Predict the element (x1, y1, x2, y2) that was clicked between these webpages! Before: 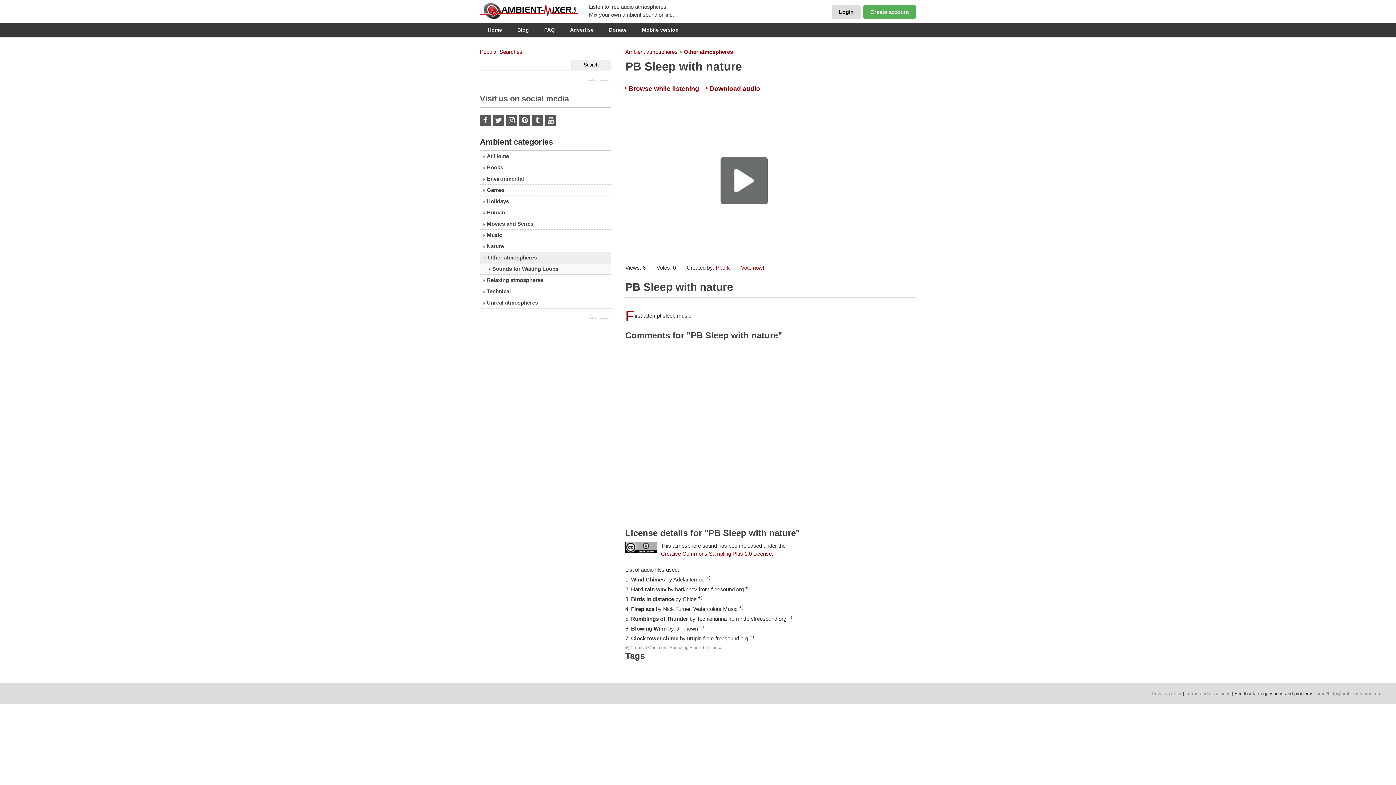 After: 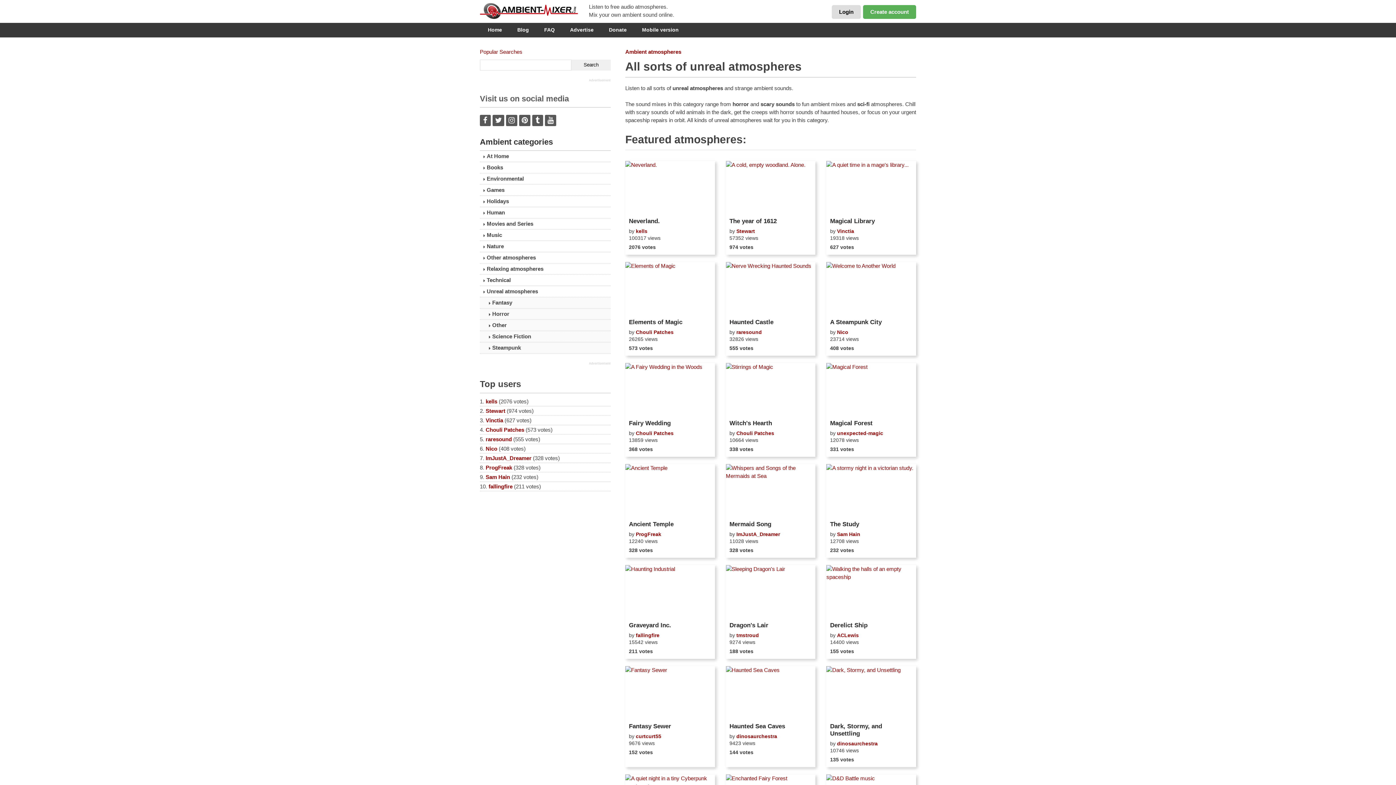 Action: label: Unreal atmospheres bbox: (480, 297, 610, 308)